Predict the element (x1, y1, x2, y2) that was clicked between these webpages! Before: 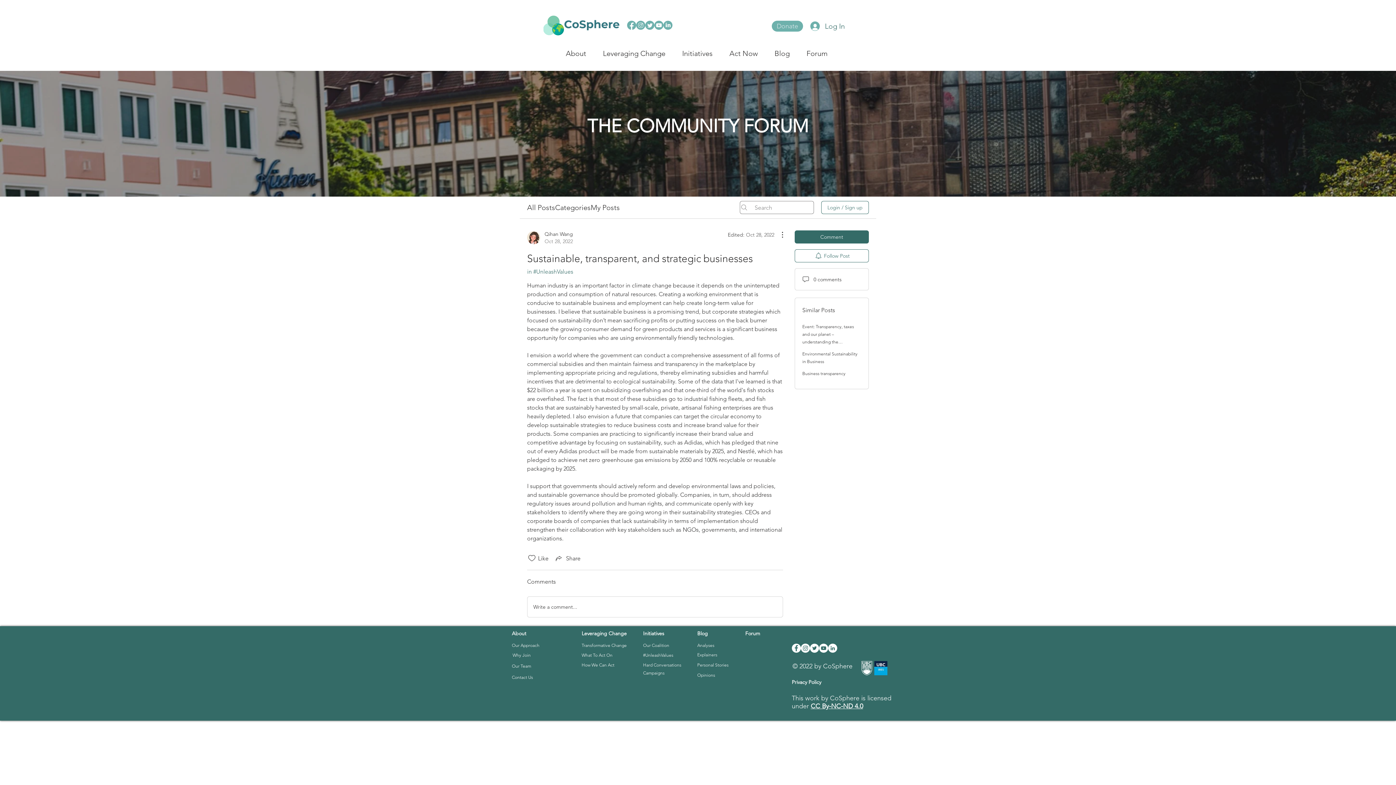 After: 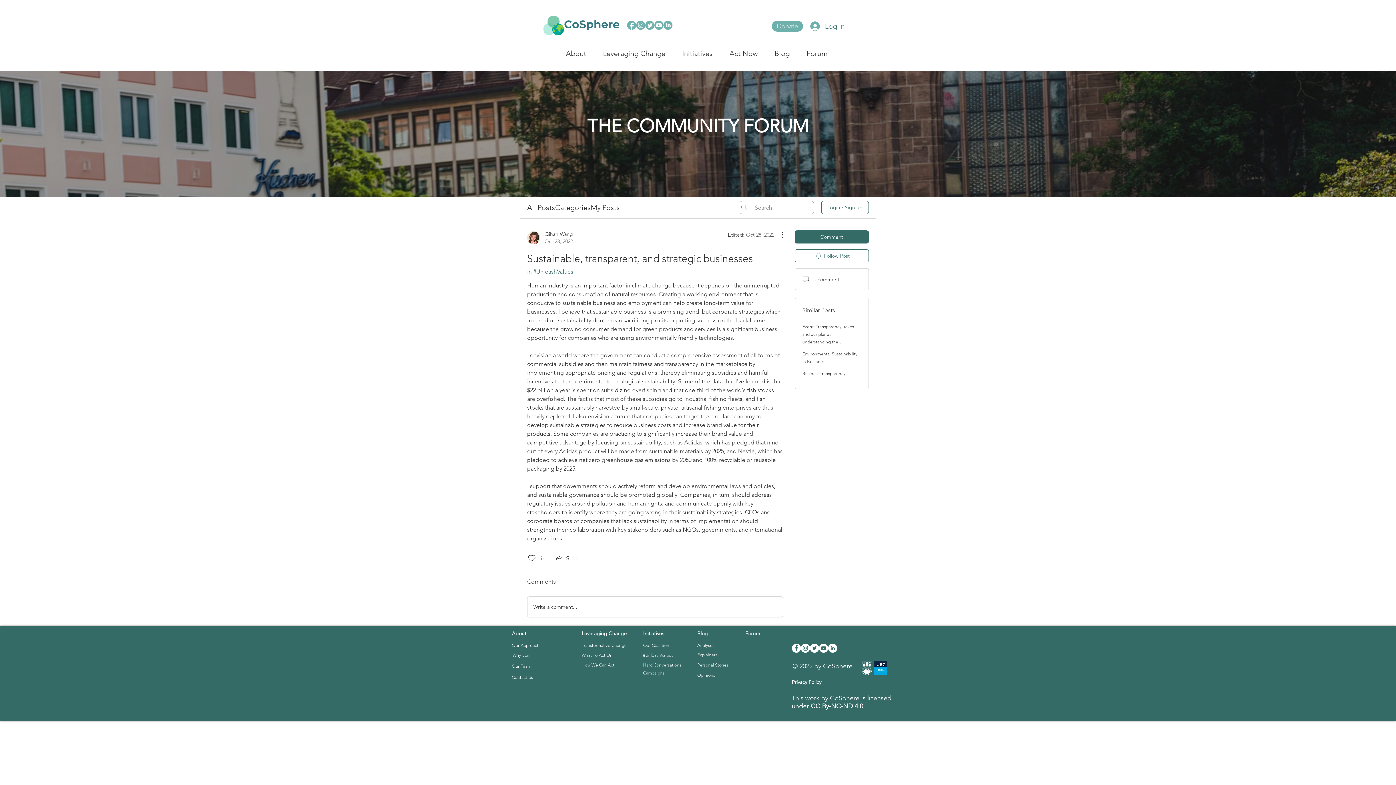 Action: label: CC By-NC-ND 4.0 bbox: (810, 702, 863, 710)